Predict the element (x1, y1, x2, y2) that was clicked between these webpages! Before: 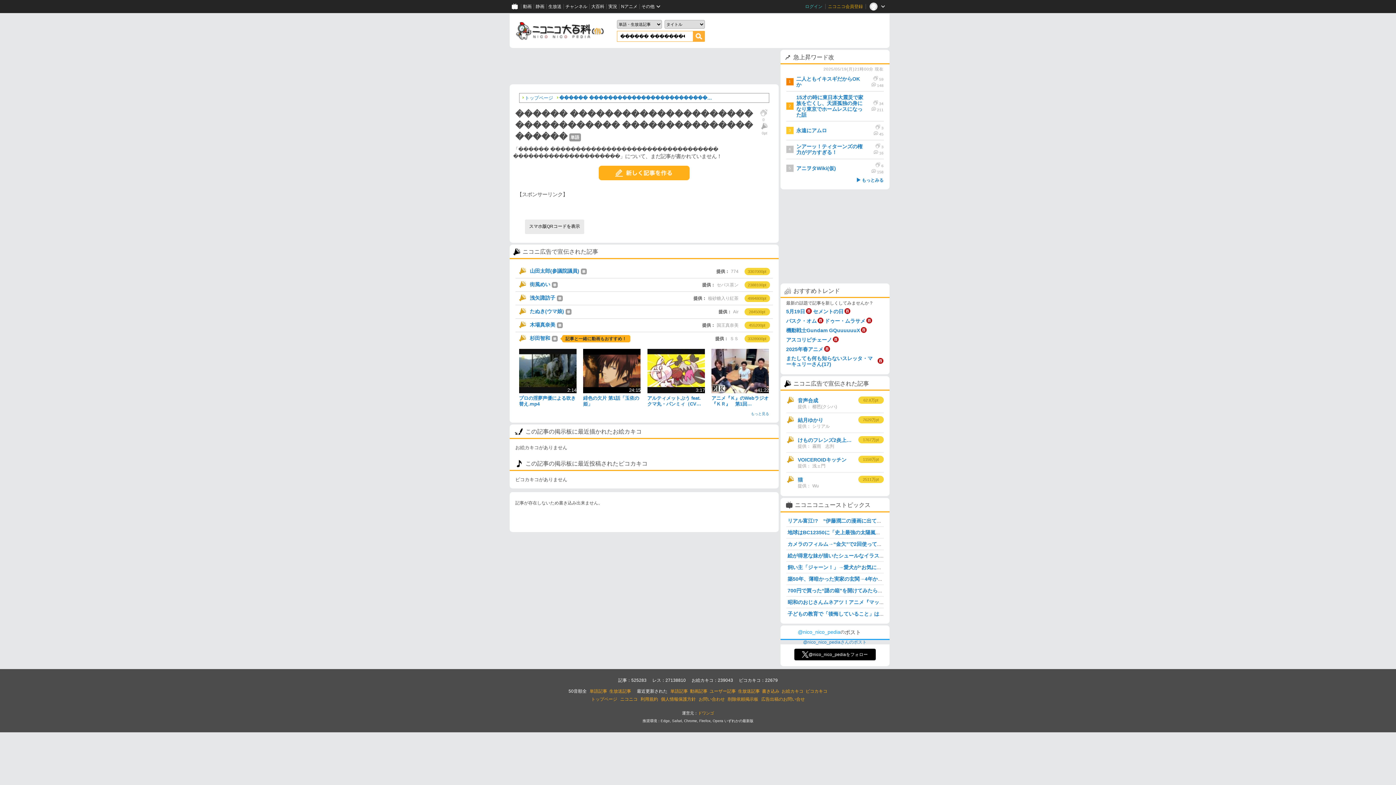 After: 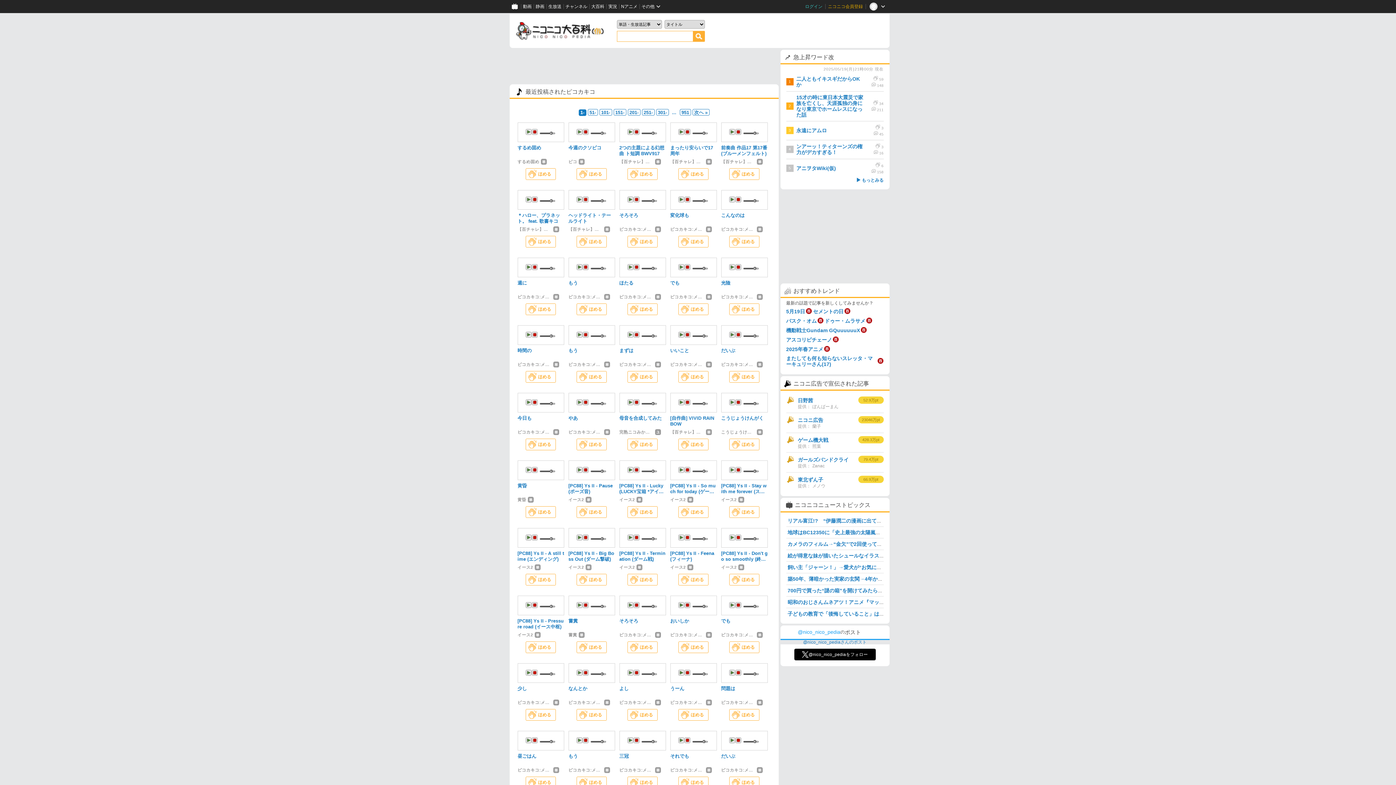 Action: bbox: (805, 689, 827, 694) label: ピコカキコ